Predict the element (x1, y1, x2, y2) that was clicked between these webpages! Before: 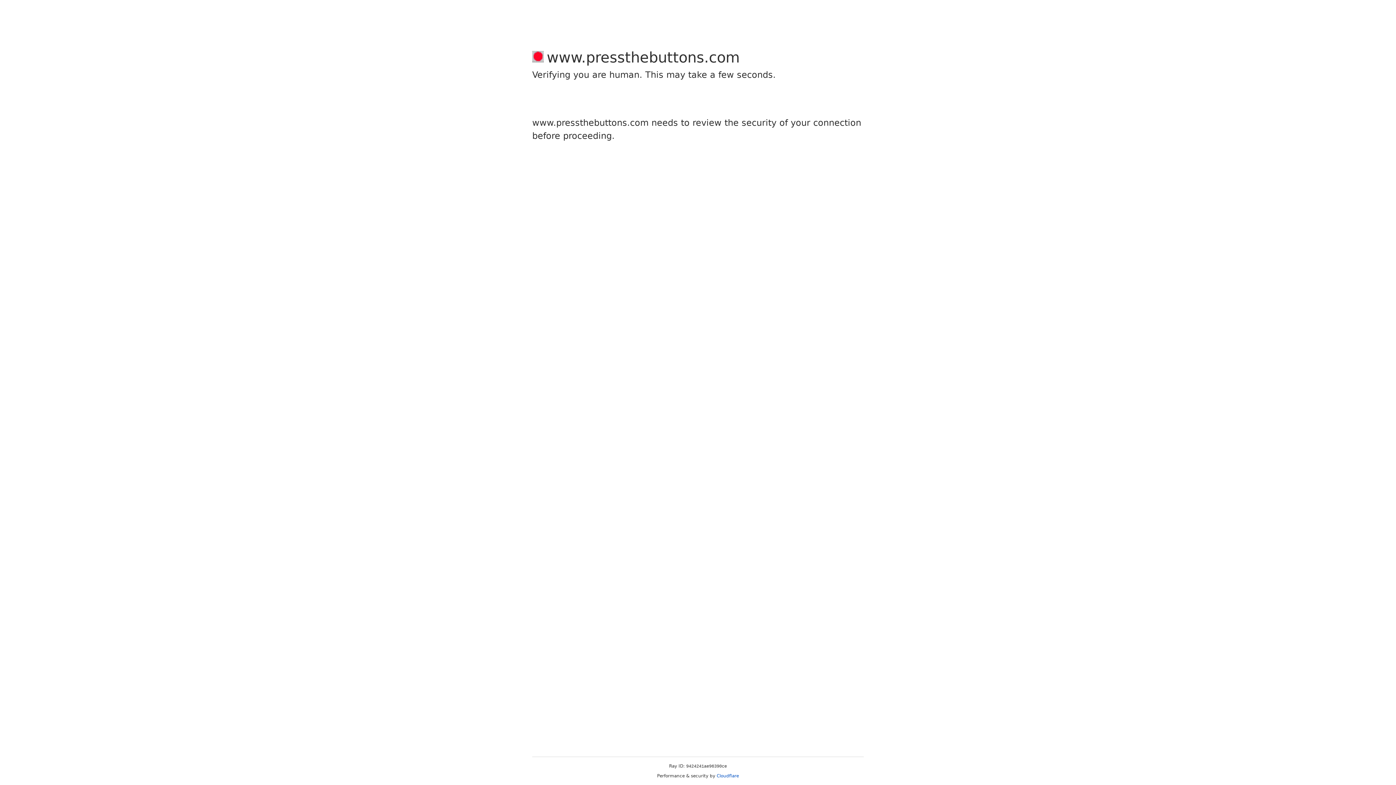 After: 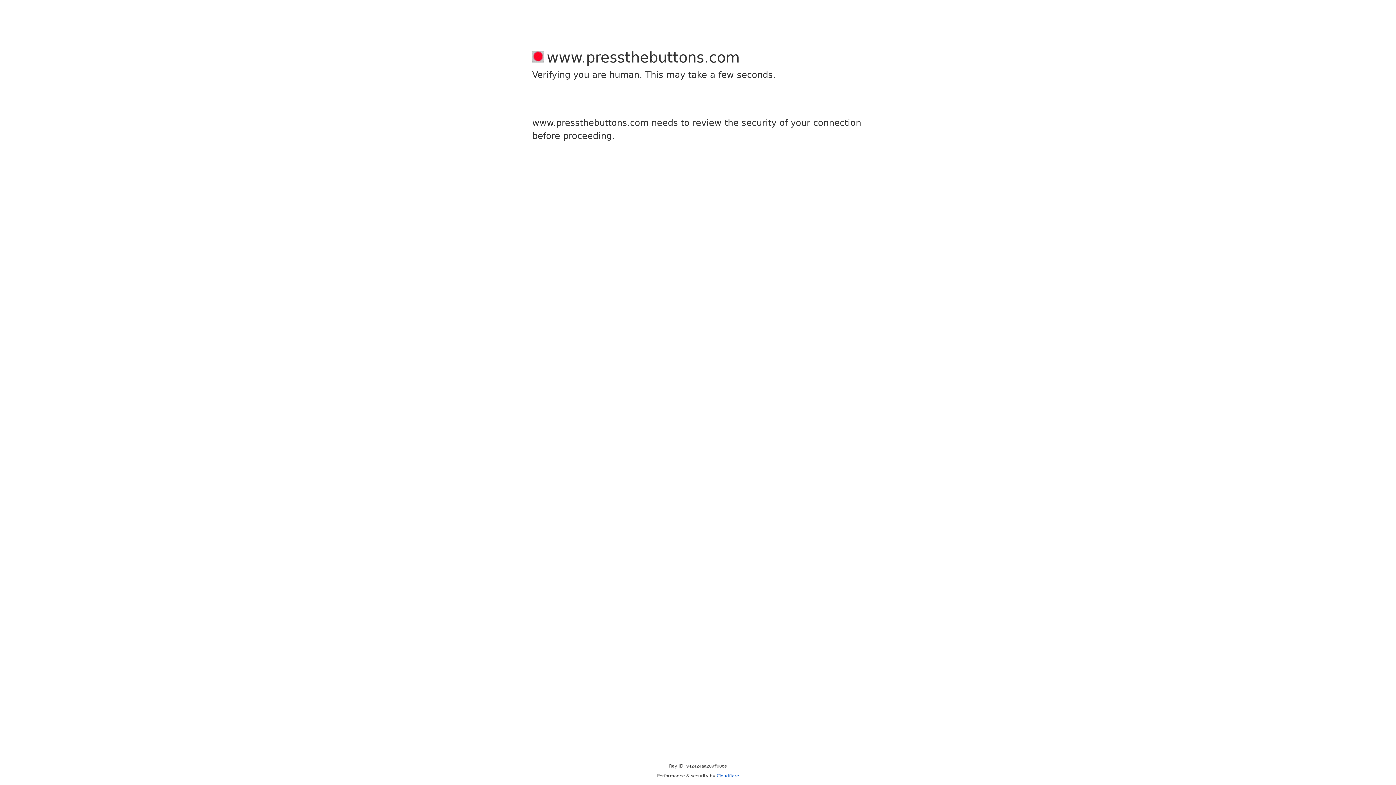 Action: bbox: (716, 773, 739, 778) label: Cloudflare